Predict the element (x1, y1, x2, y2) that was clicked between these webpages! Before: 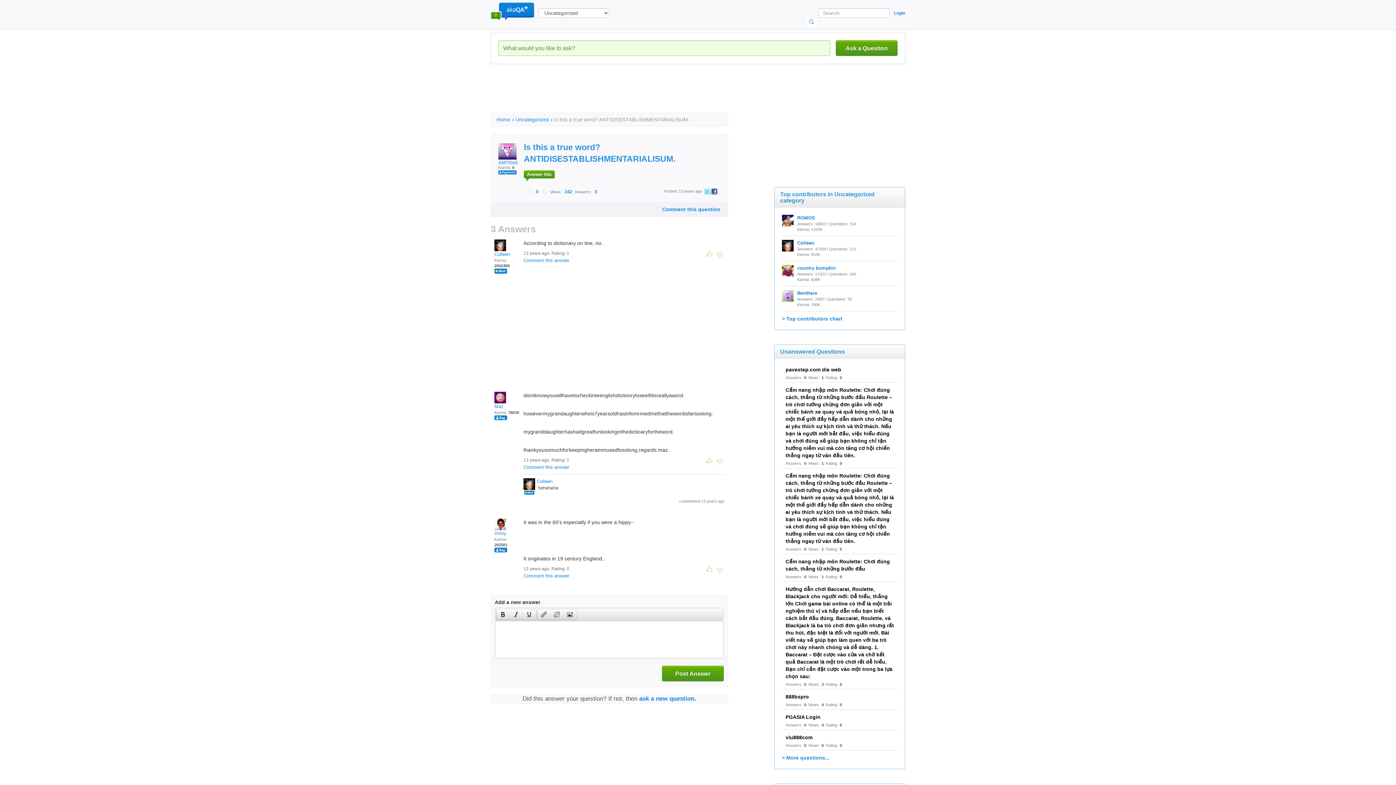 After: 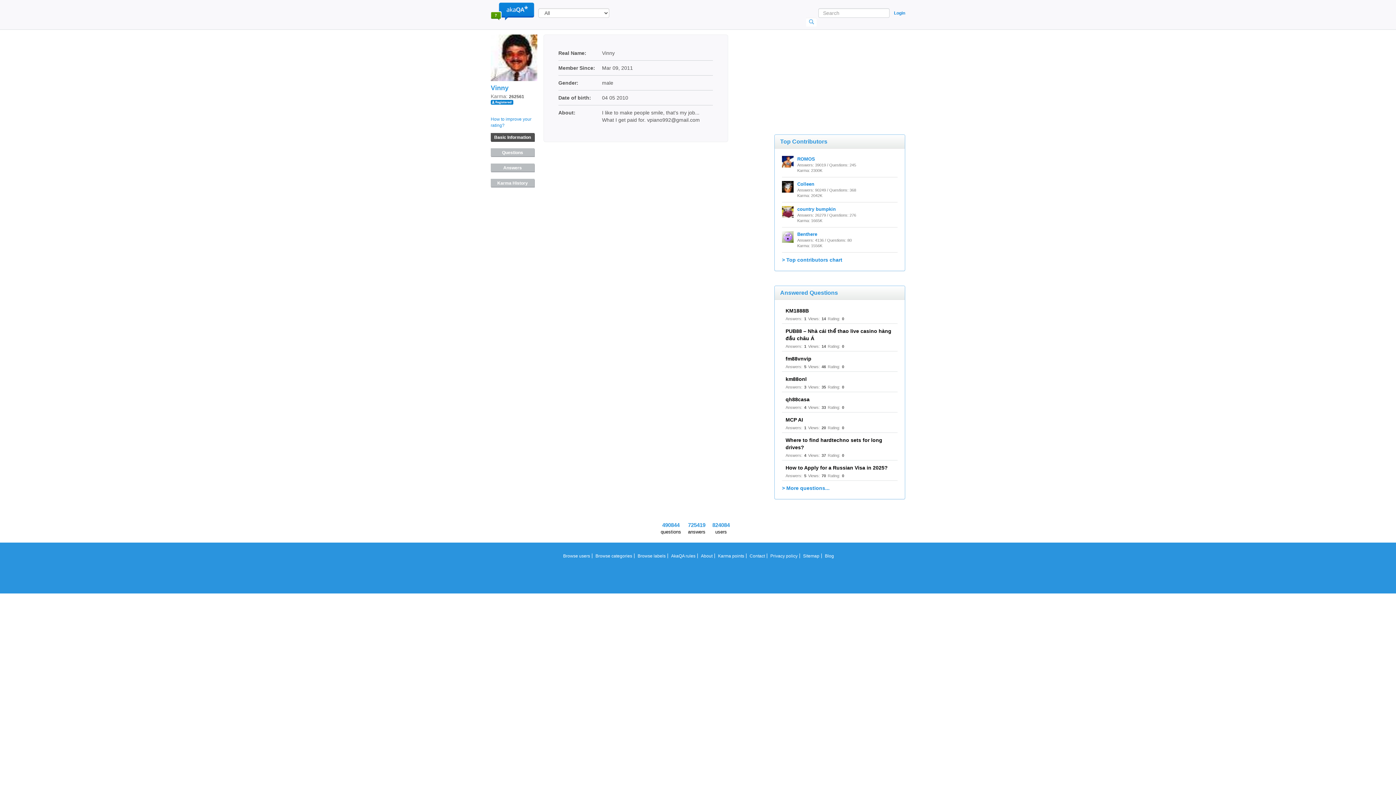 Action: label: Vinny bbox: (494, 518, 520, 536)